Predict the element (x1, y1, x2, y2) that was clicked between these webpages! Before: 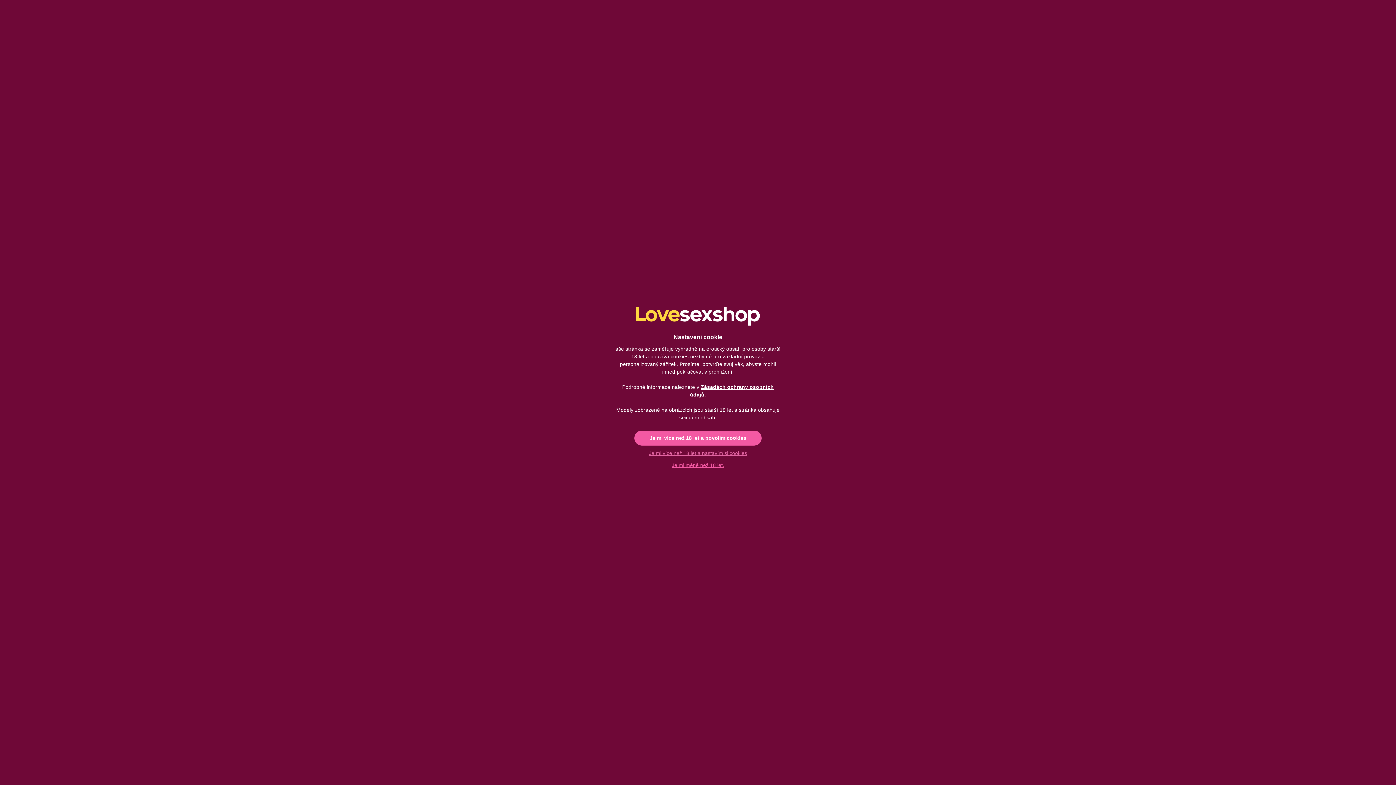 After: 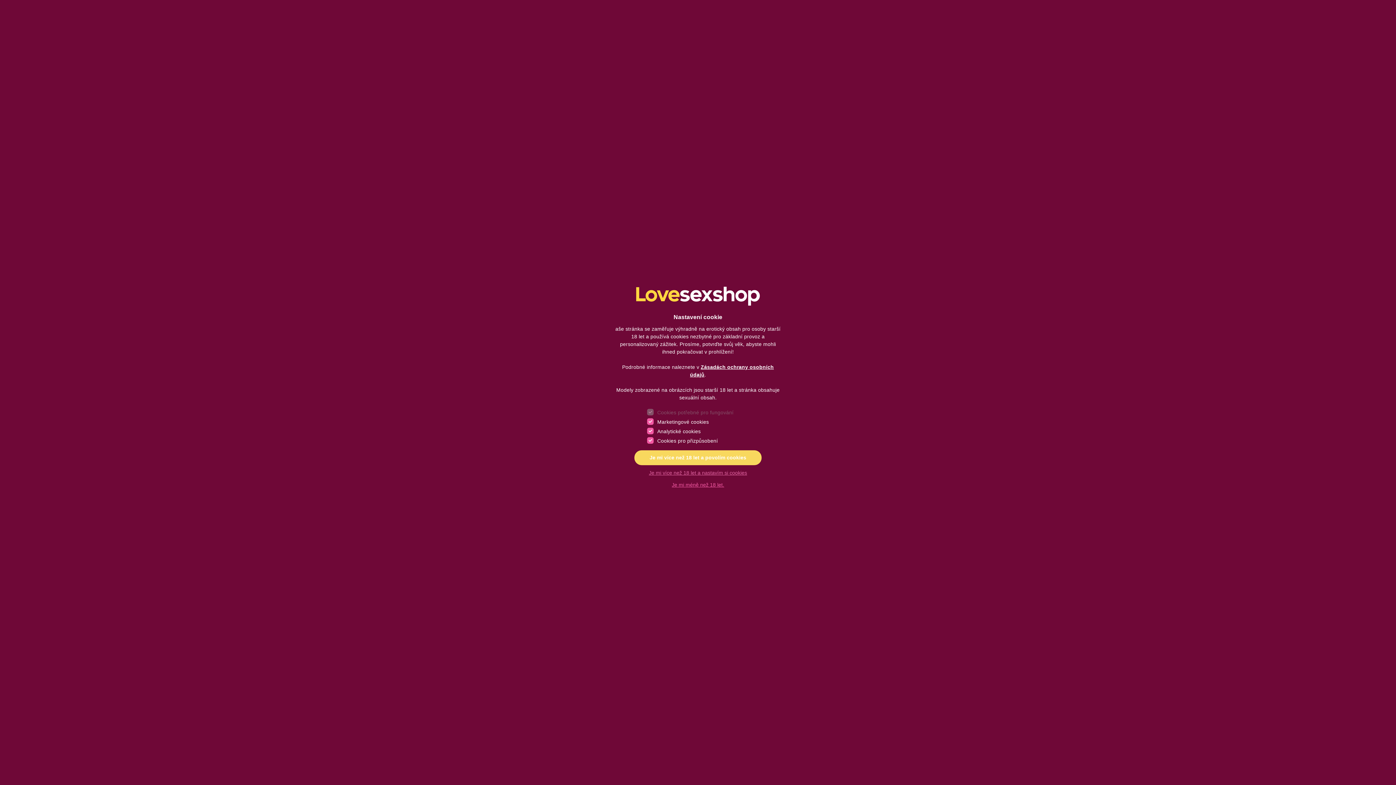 Action: bbox: (641, 447, 754, 459) label: Je mi více než 18 let a nastavím si cookies